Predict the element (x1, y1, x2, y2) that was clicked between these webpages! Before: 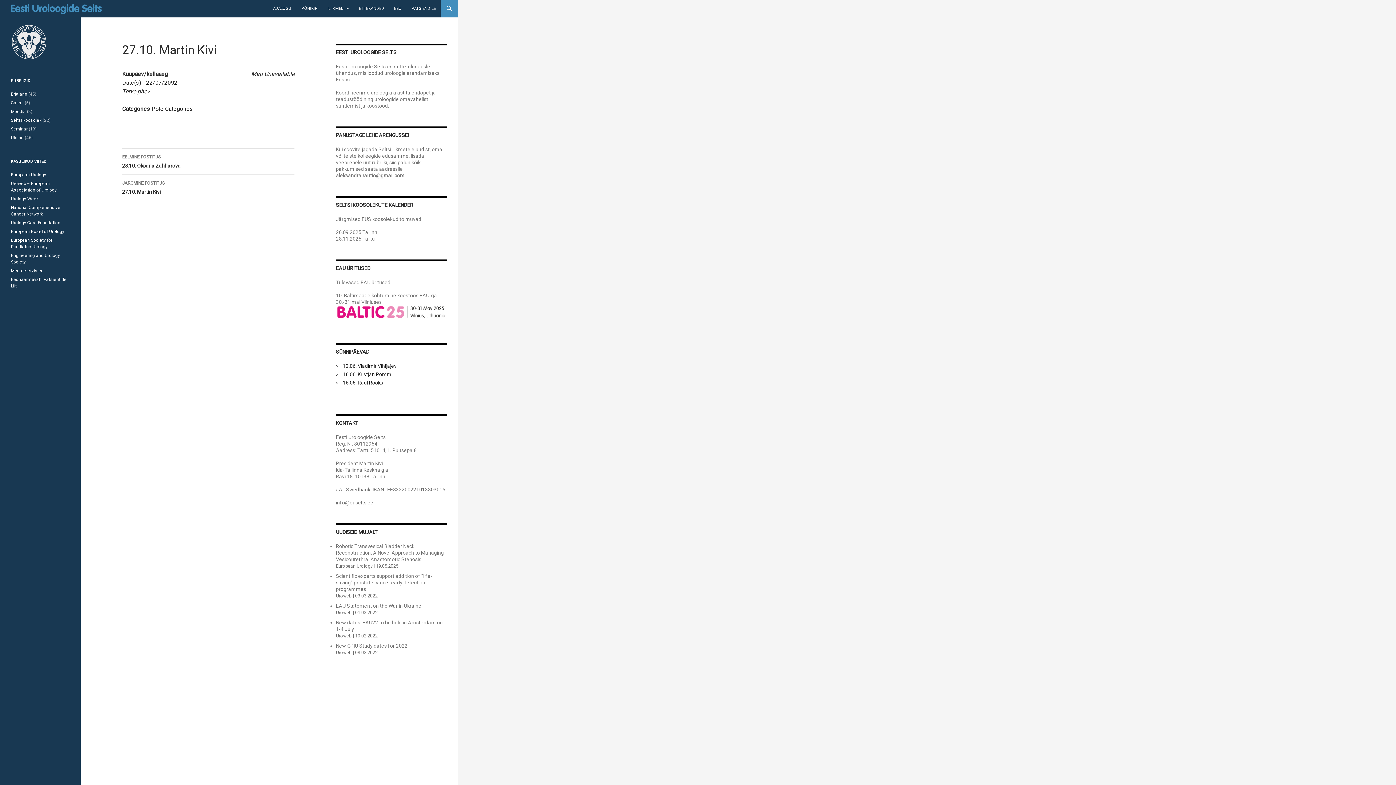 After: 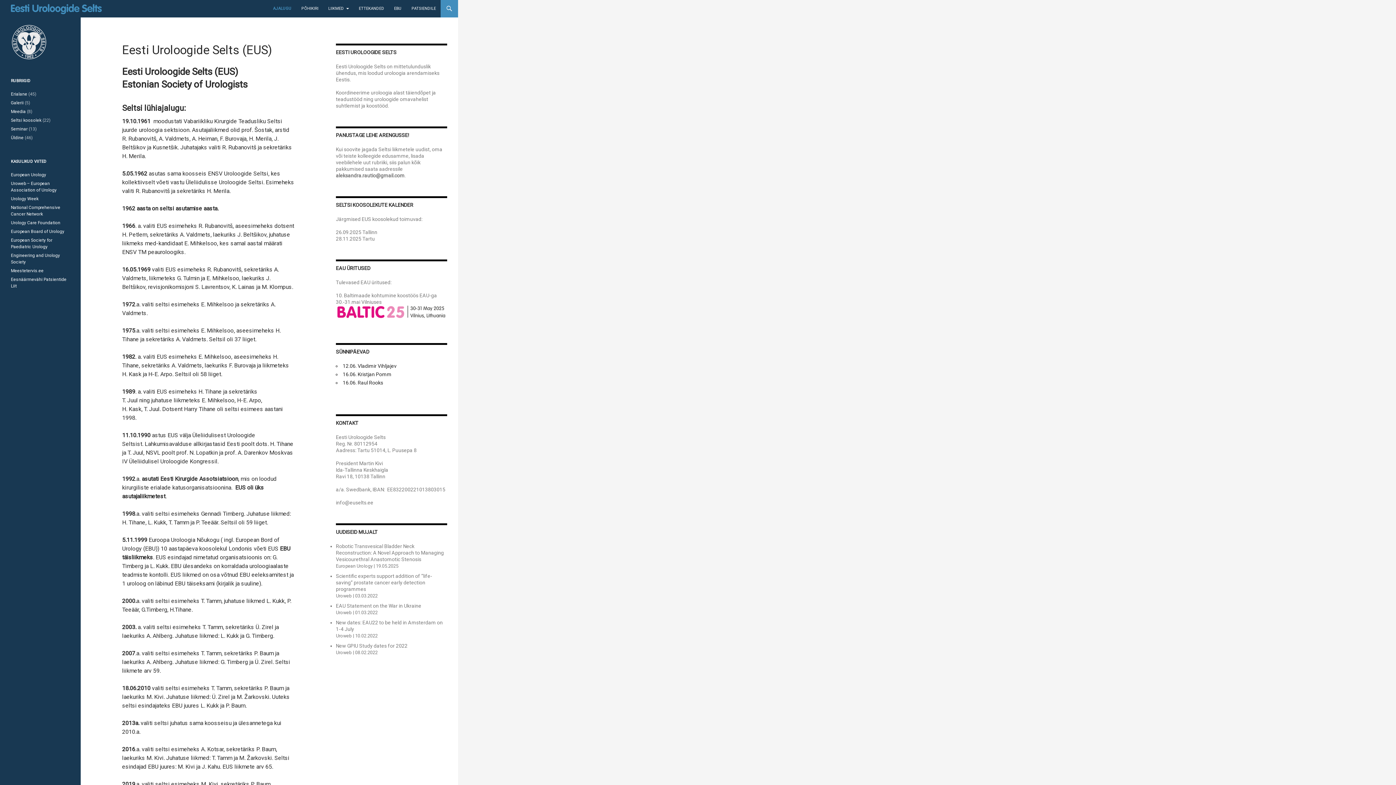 Action: bbox: (268, 0, 296, 17) label: AJALUGU